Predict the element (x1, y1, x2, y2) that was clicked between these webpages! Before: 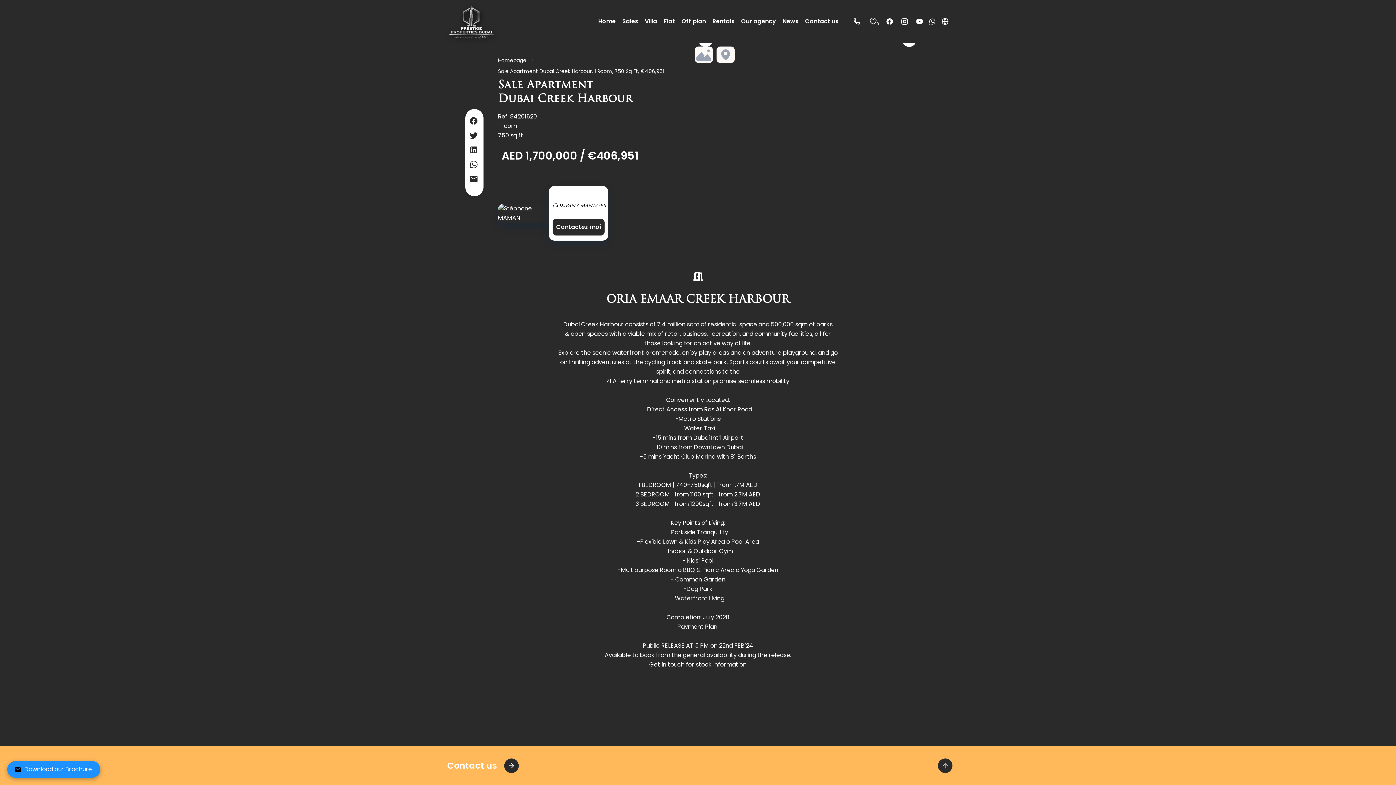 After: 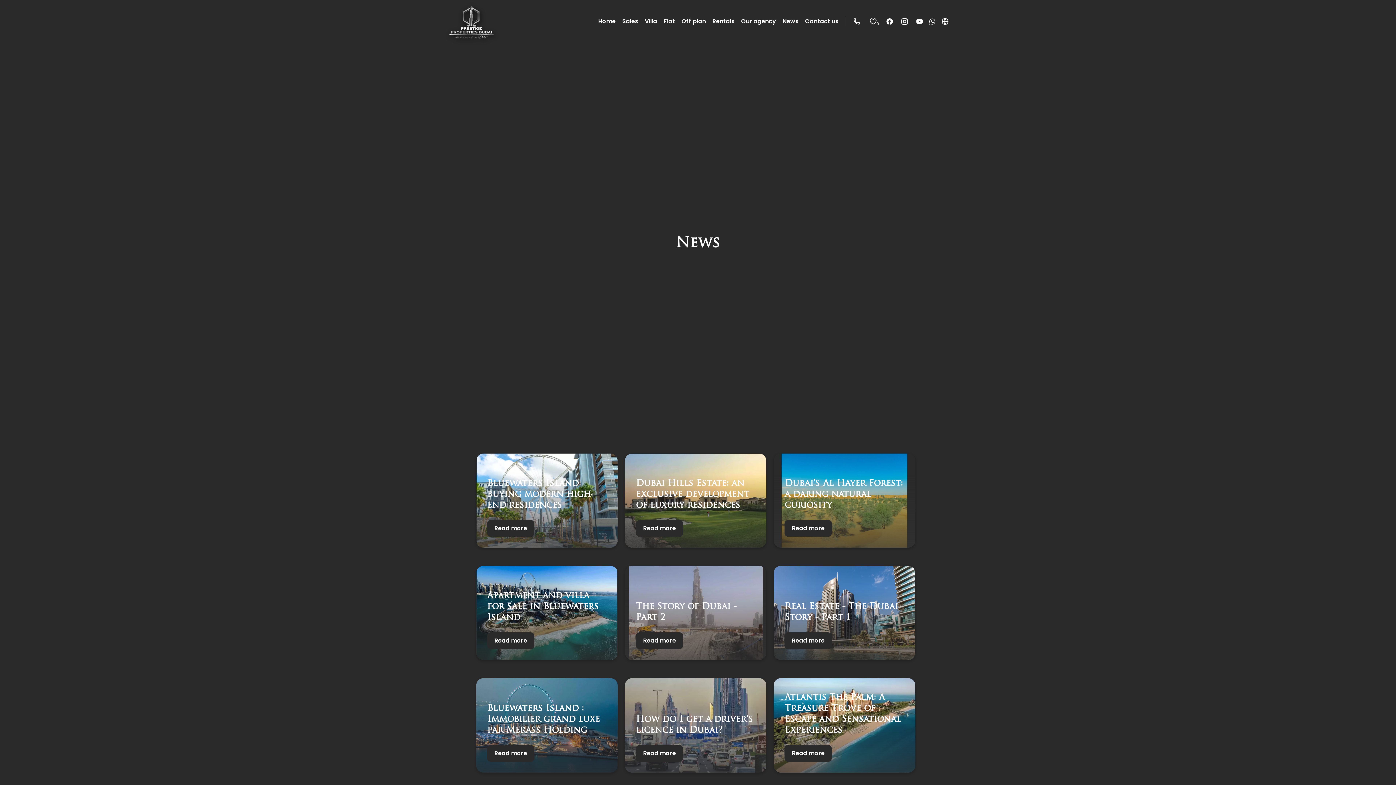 Action: bbox: (782, 17, 798, 25) label: News